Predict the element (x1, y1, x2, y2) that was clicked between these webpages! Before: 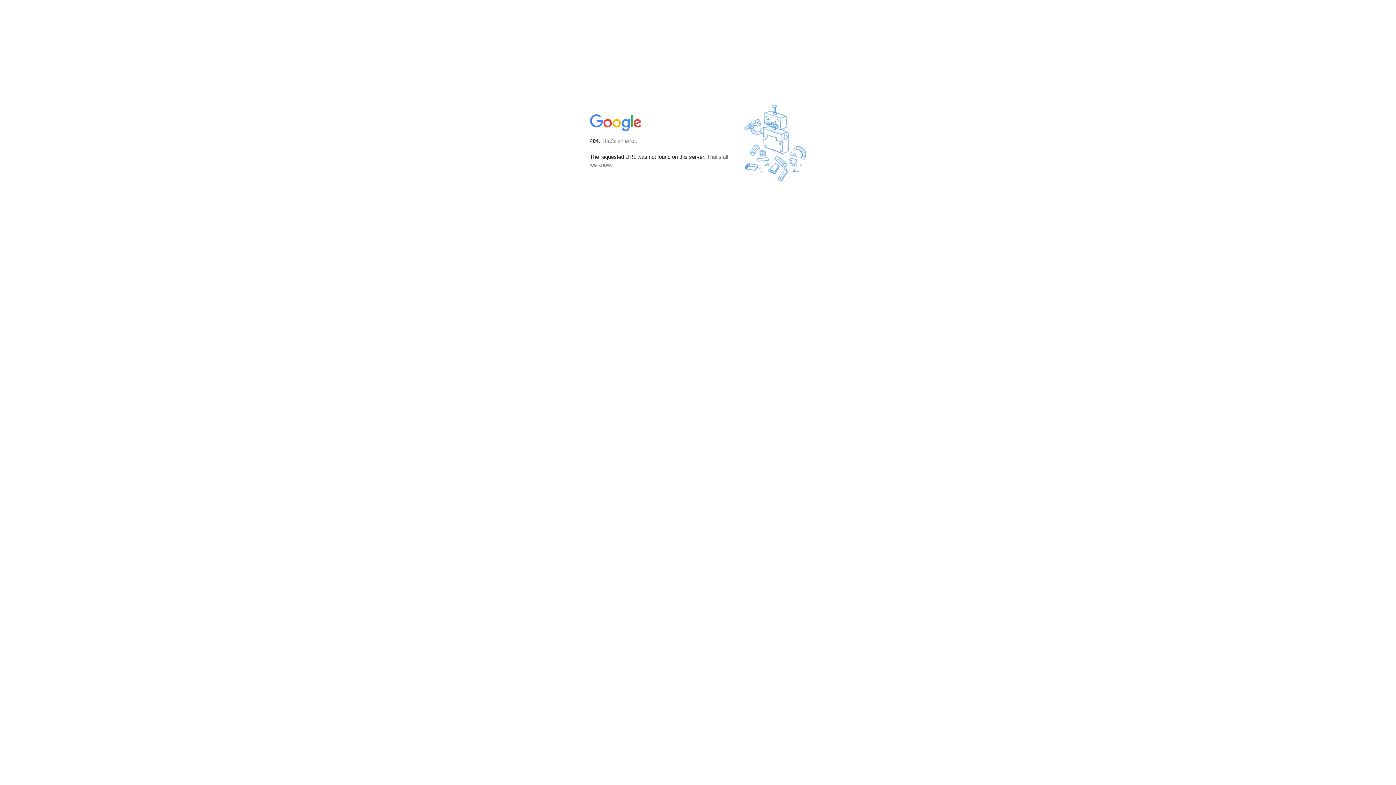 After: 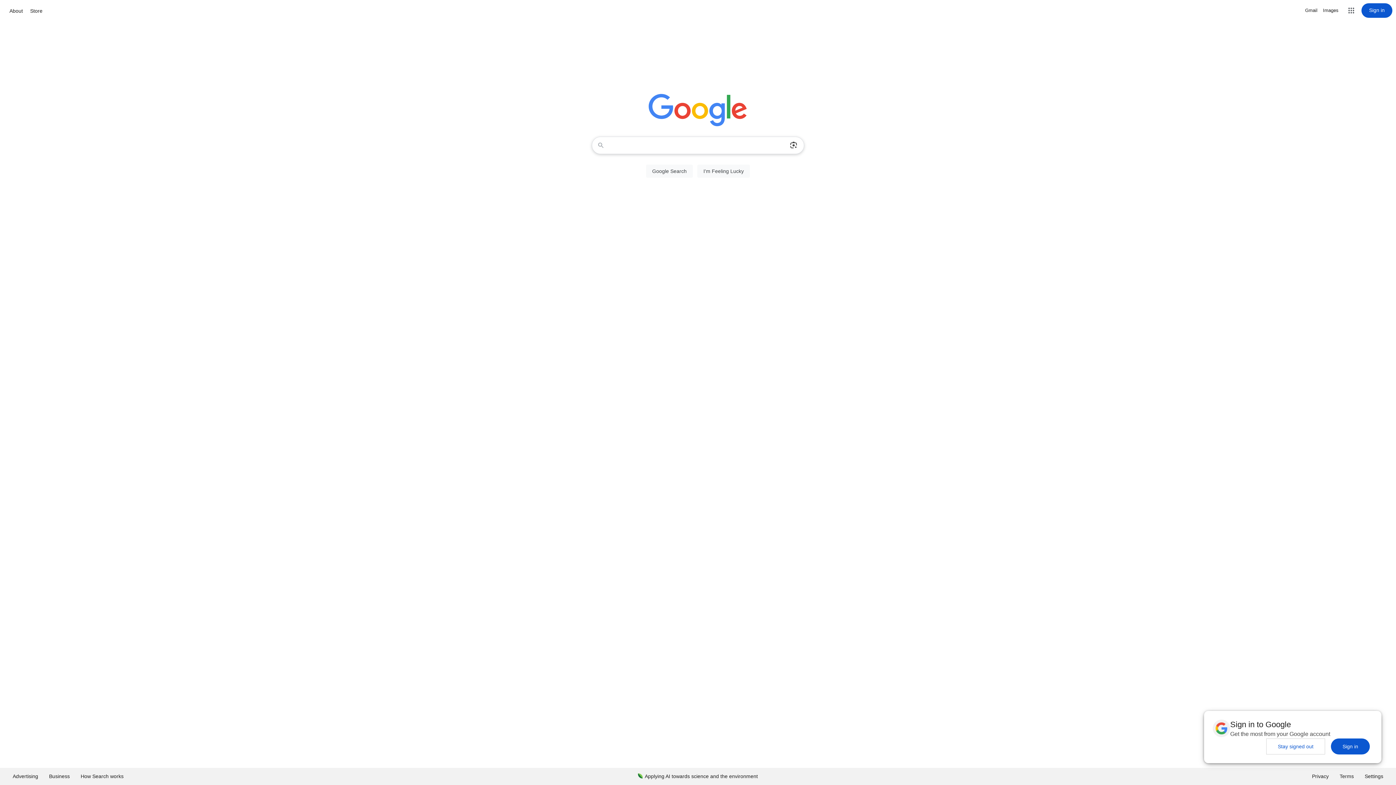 Action: bbox: (590, 127, 642, 134)